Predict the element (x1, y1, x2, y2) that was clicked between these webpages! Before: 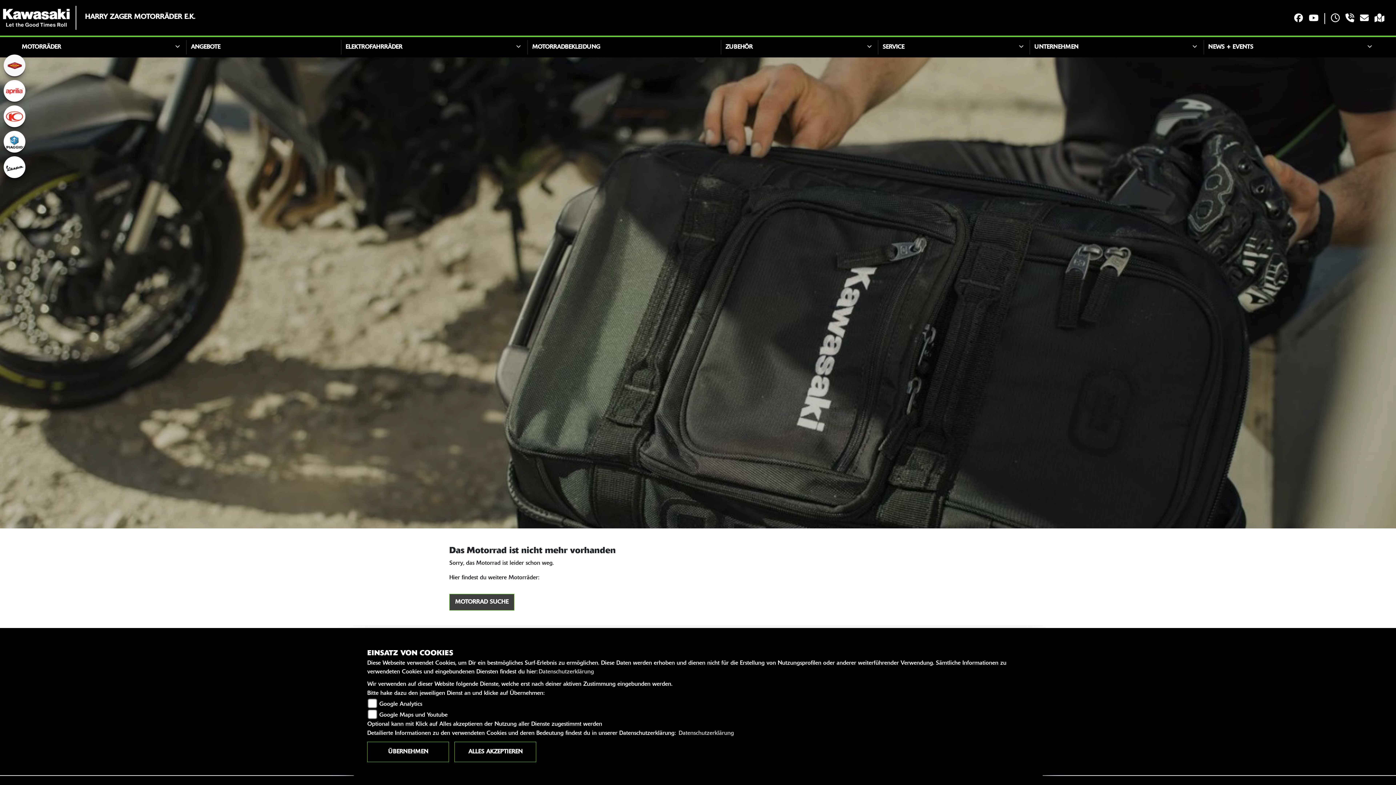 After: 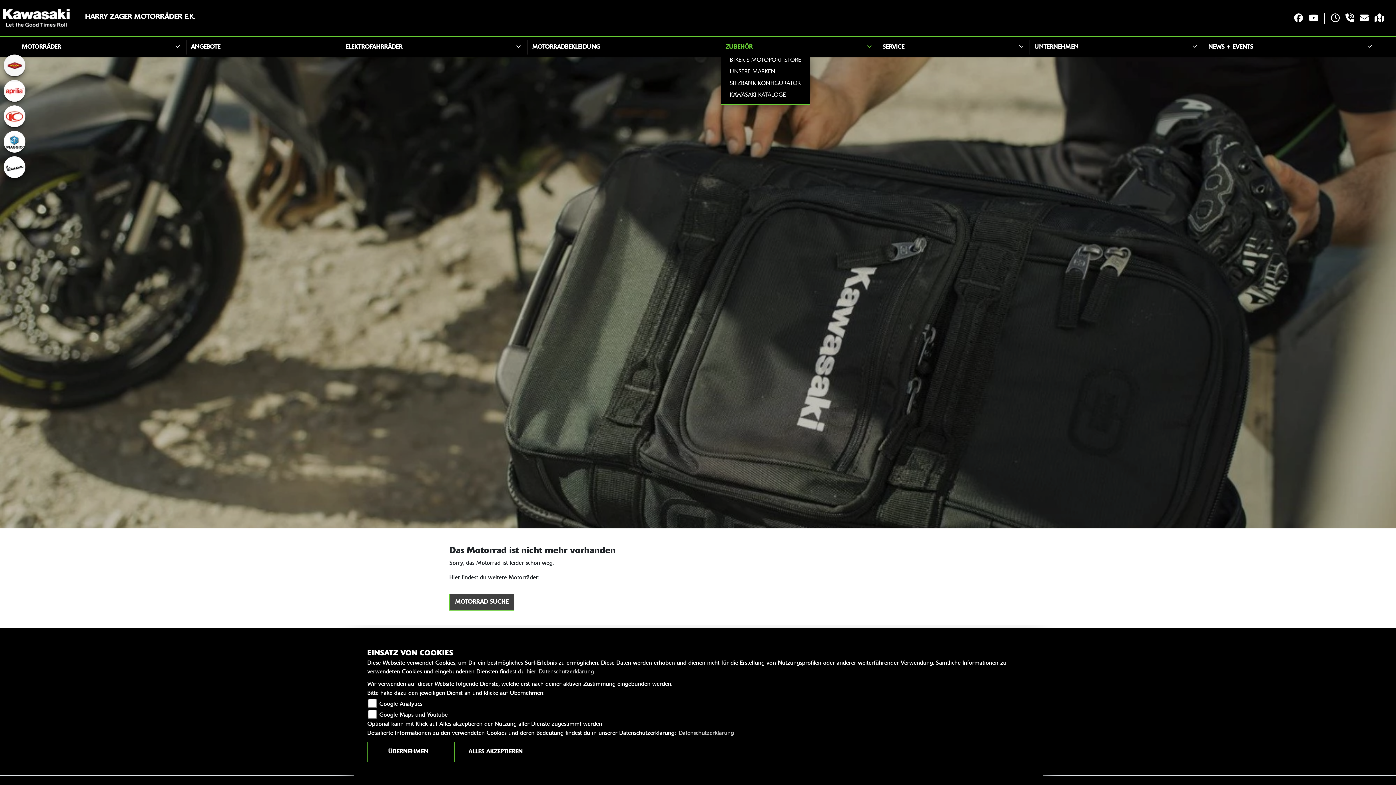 Action: label: ZUBEHÖR bbox: (721, 40, 874, 54)